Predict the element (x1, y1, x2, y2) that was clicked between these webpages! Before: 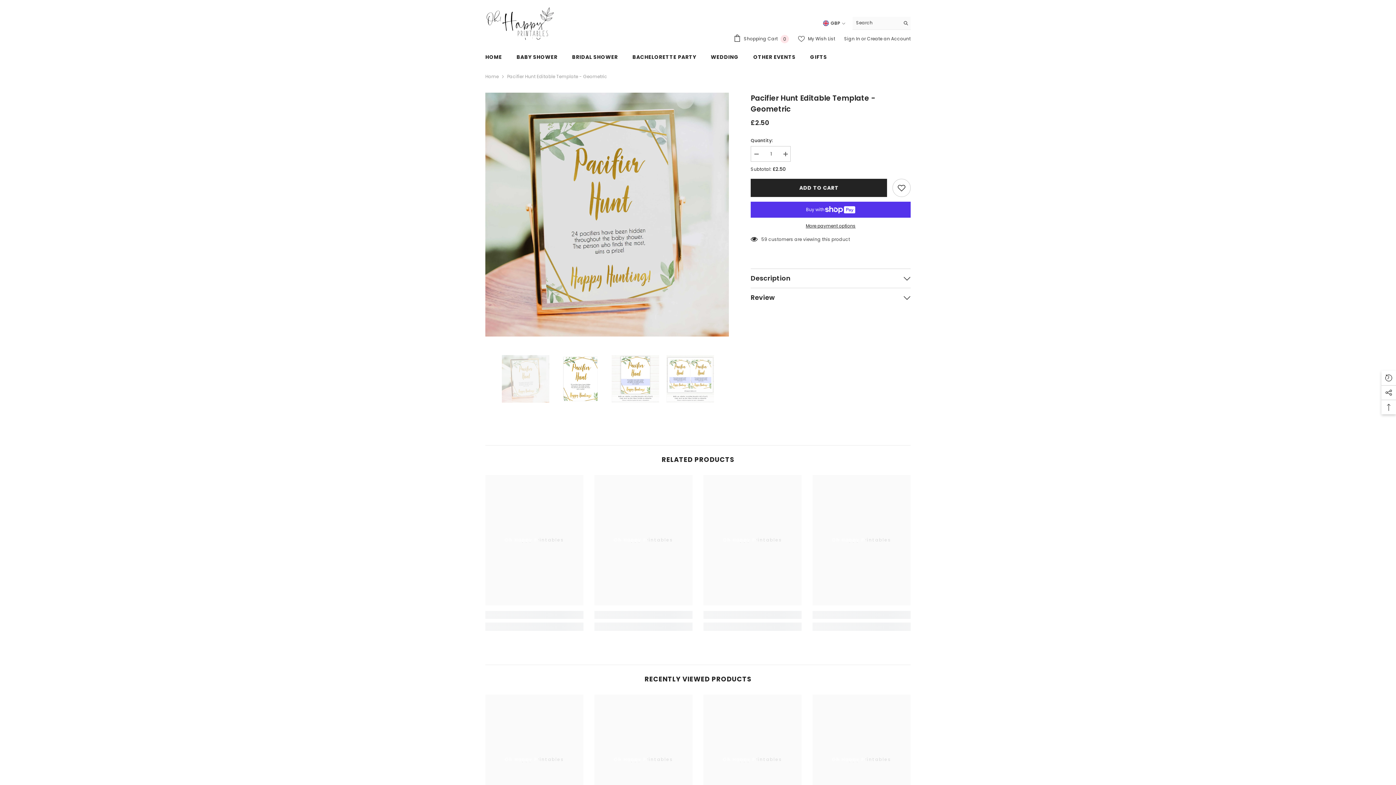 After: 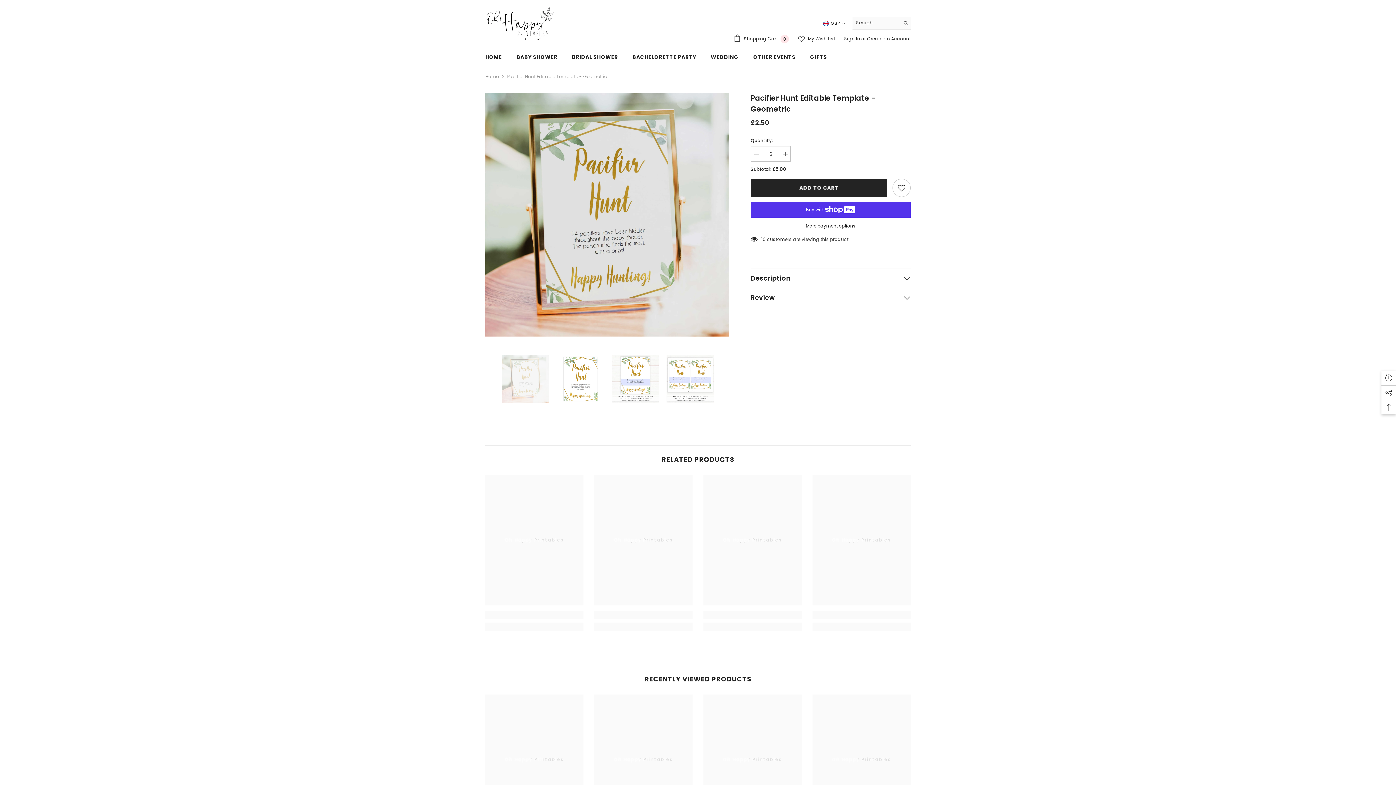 Action: label: Increase quantity for Pacifier Hunt Editable Template - Geometric bbox: (780, 146, 790, 162)